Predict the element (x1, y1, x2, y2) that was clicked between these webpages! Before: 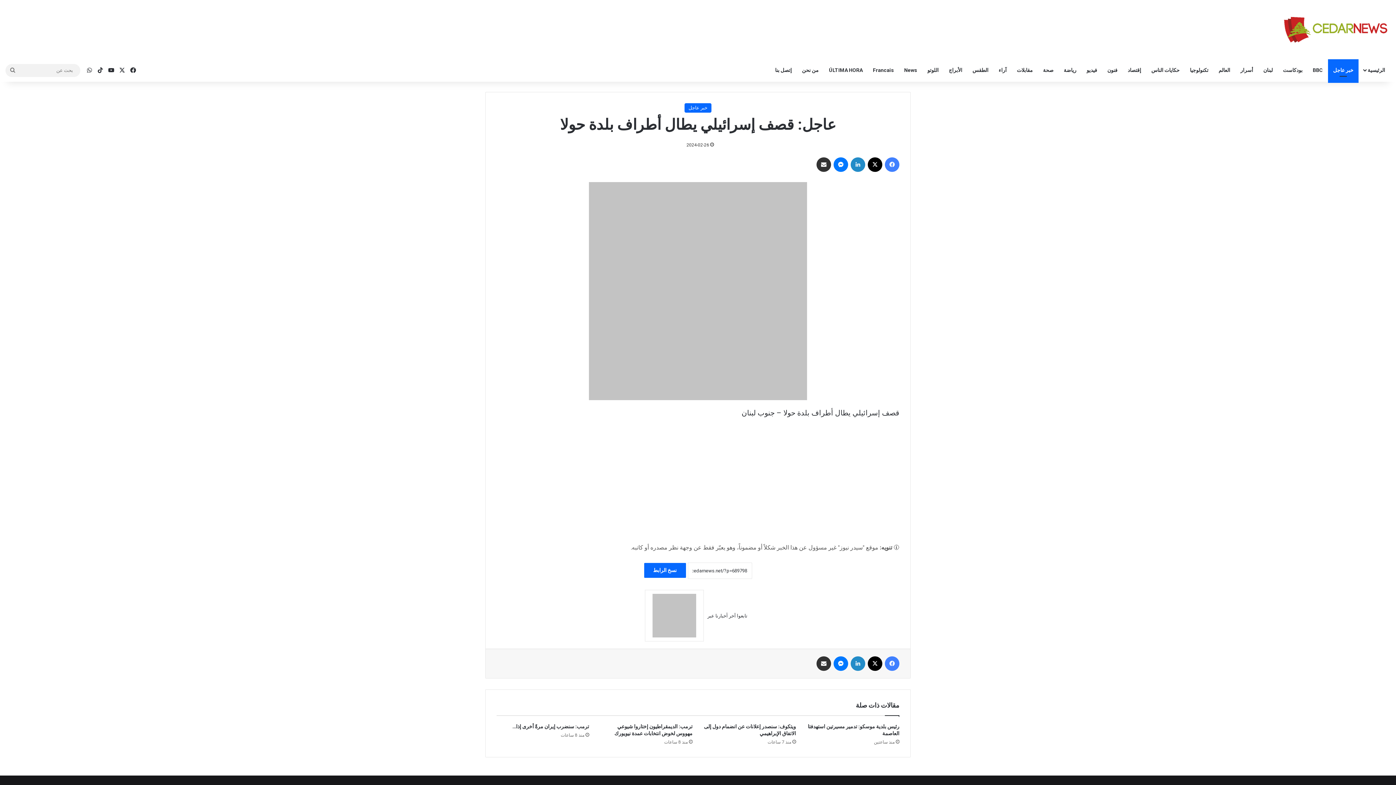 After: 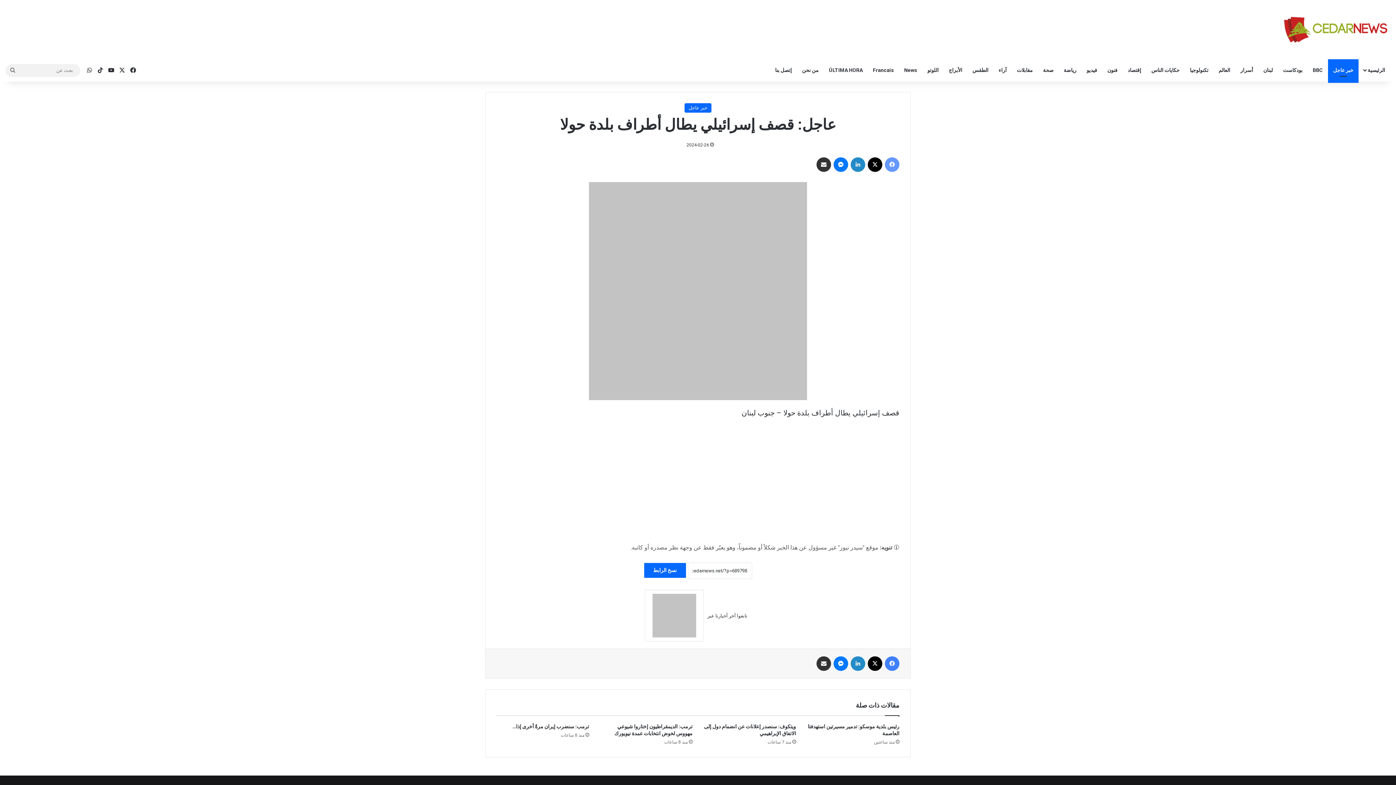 Action: label: فيسبوك bbox: (885, 157, 899, 172)